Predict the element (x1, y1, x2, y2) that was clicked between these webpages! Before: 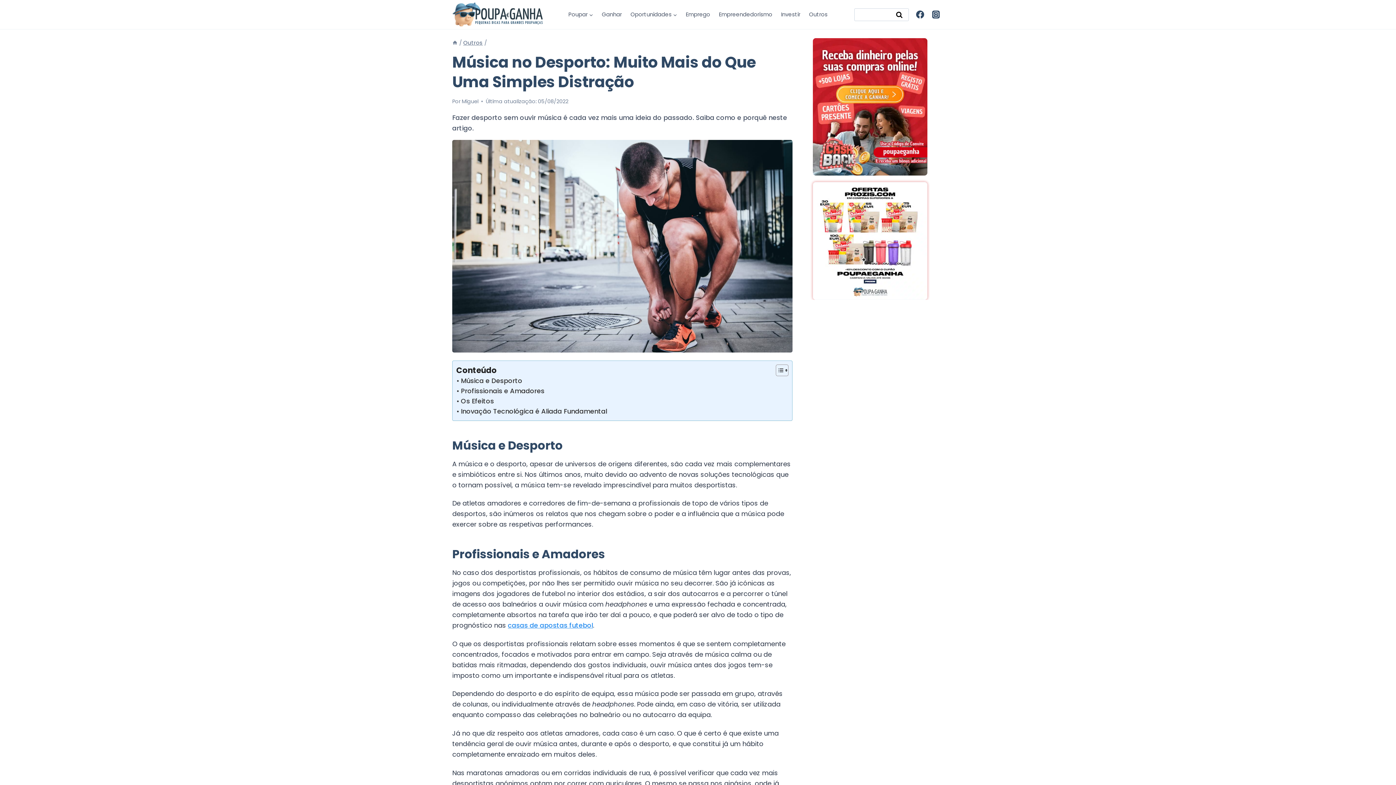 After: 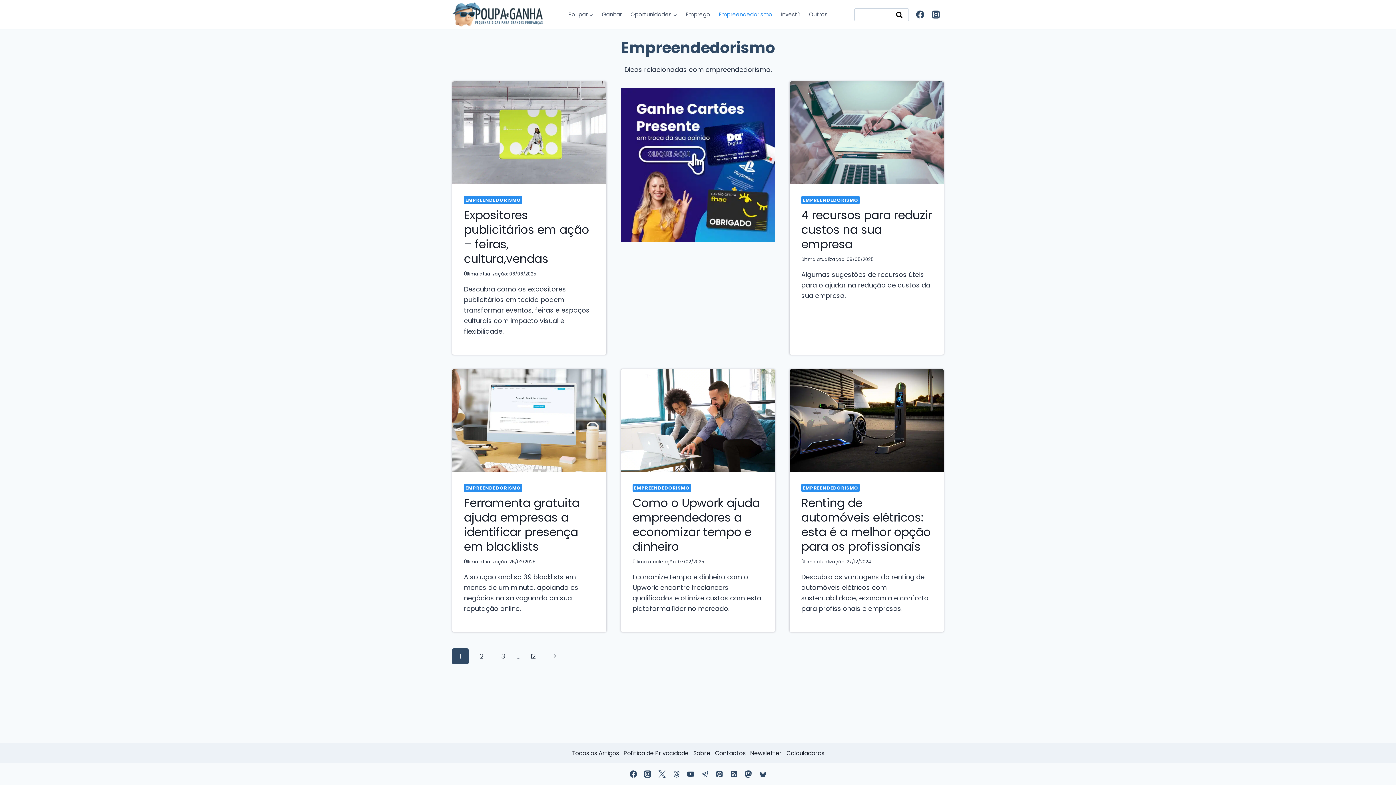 Action: bbox: (714, 0, 776, 29) label: Empreendedorismo